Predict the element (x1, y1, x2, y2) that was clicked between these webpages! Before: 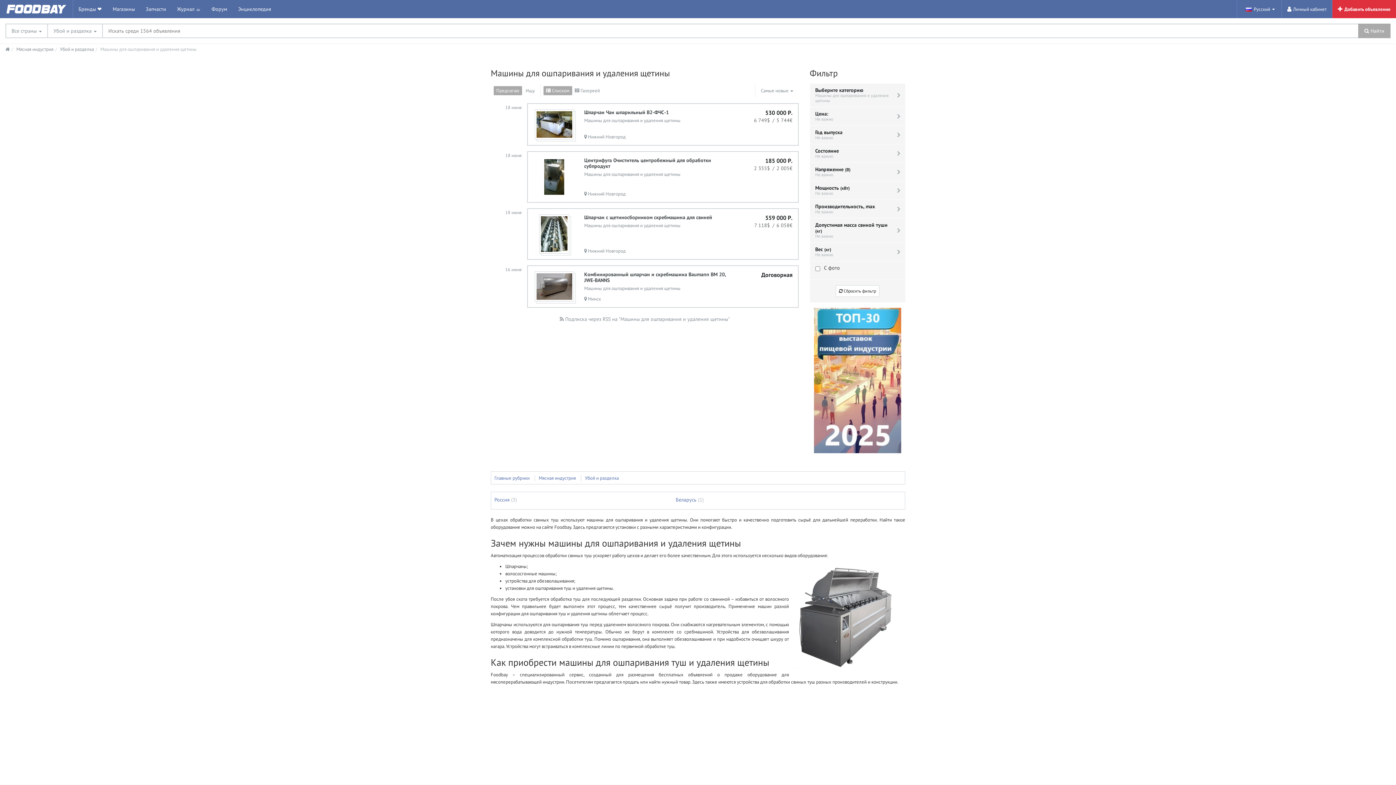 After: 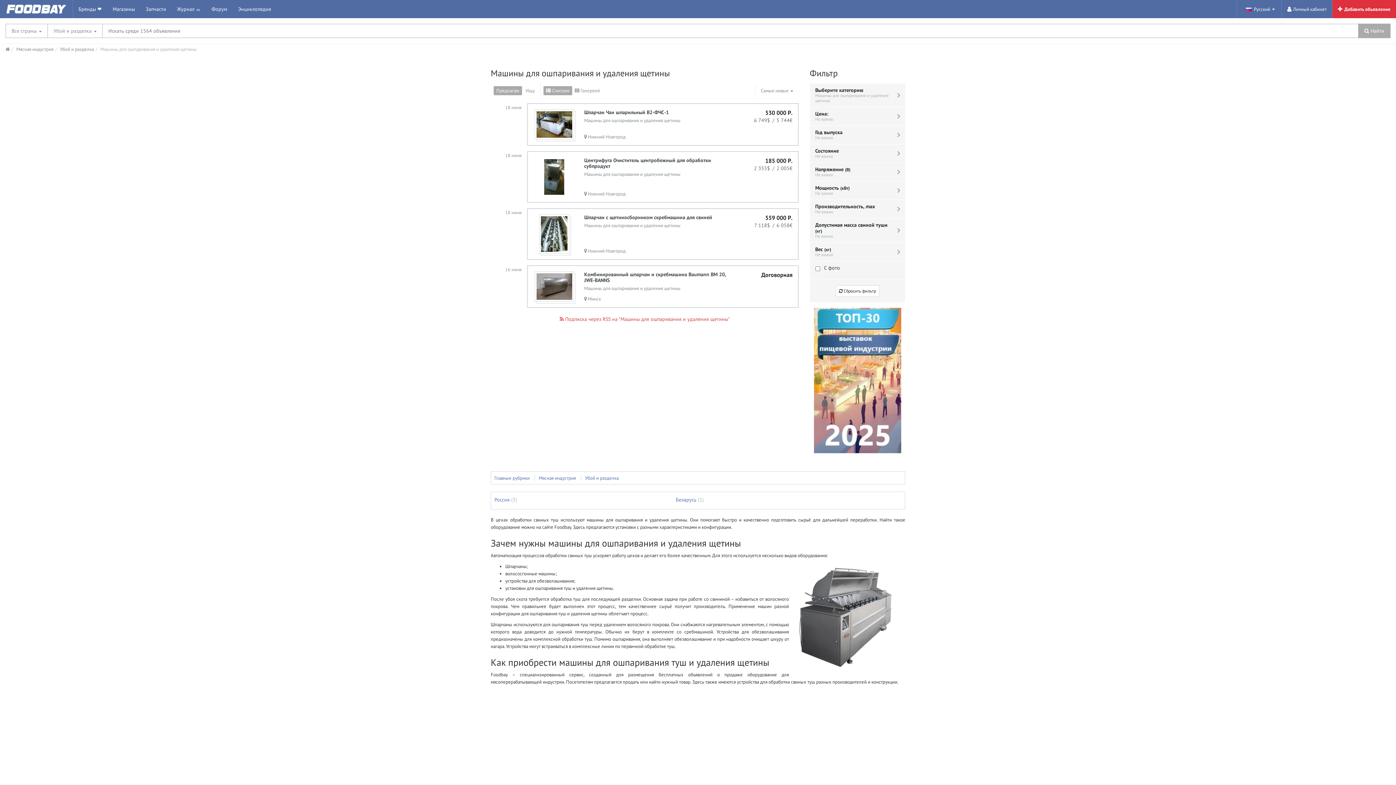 Action: bbox: (559, 315, 730, 322) label:  Подписка через RSS на "Машины для ошпаривания и удаления щетины"